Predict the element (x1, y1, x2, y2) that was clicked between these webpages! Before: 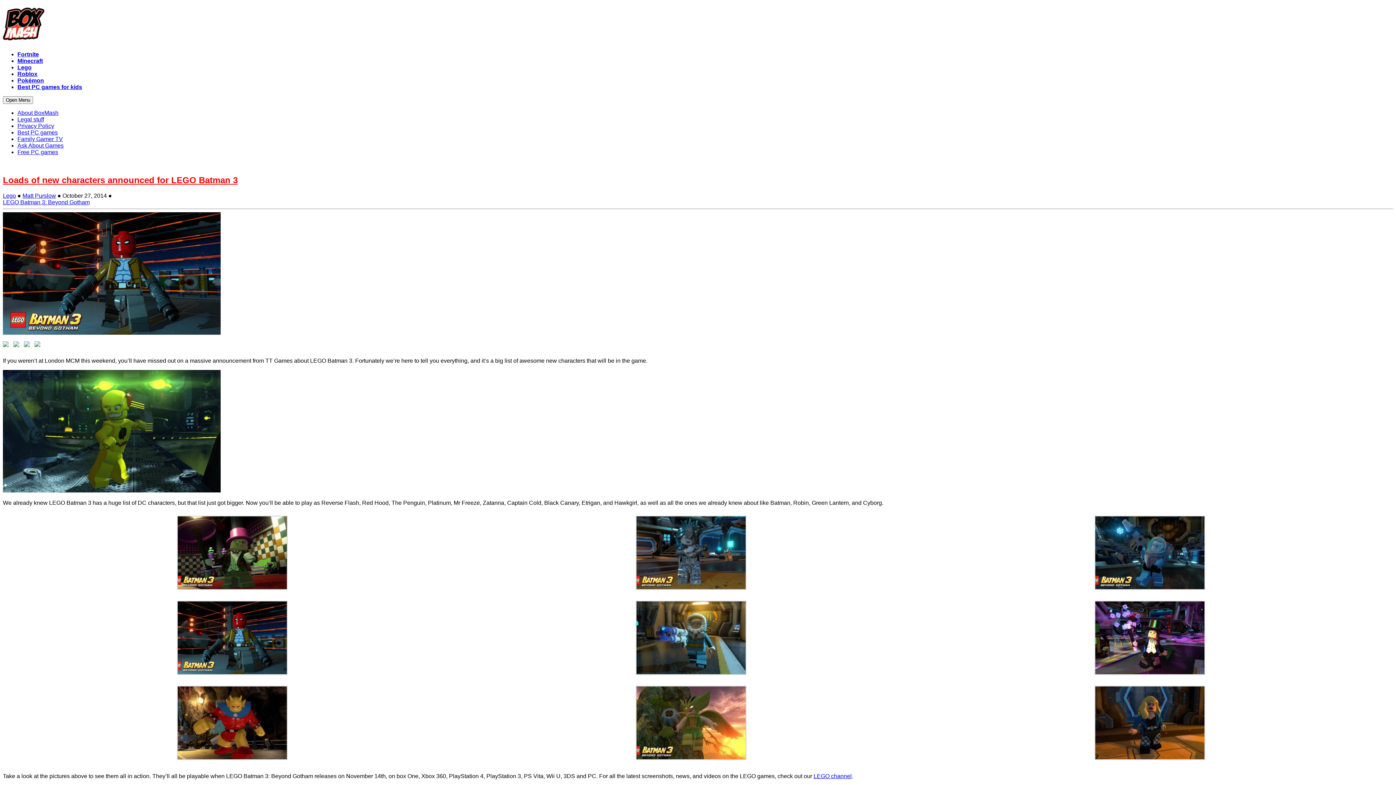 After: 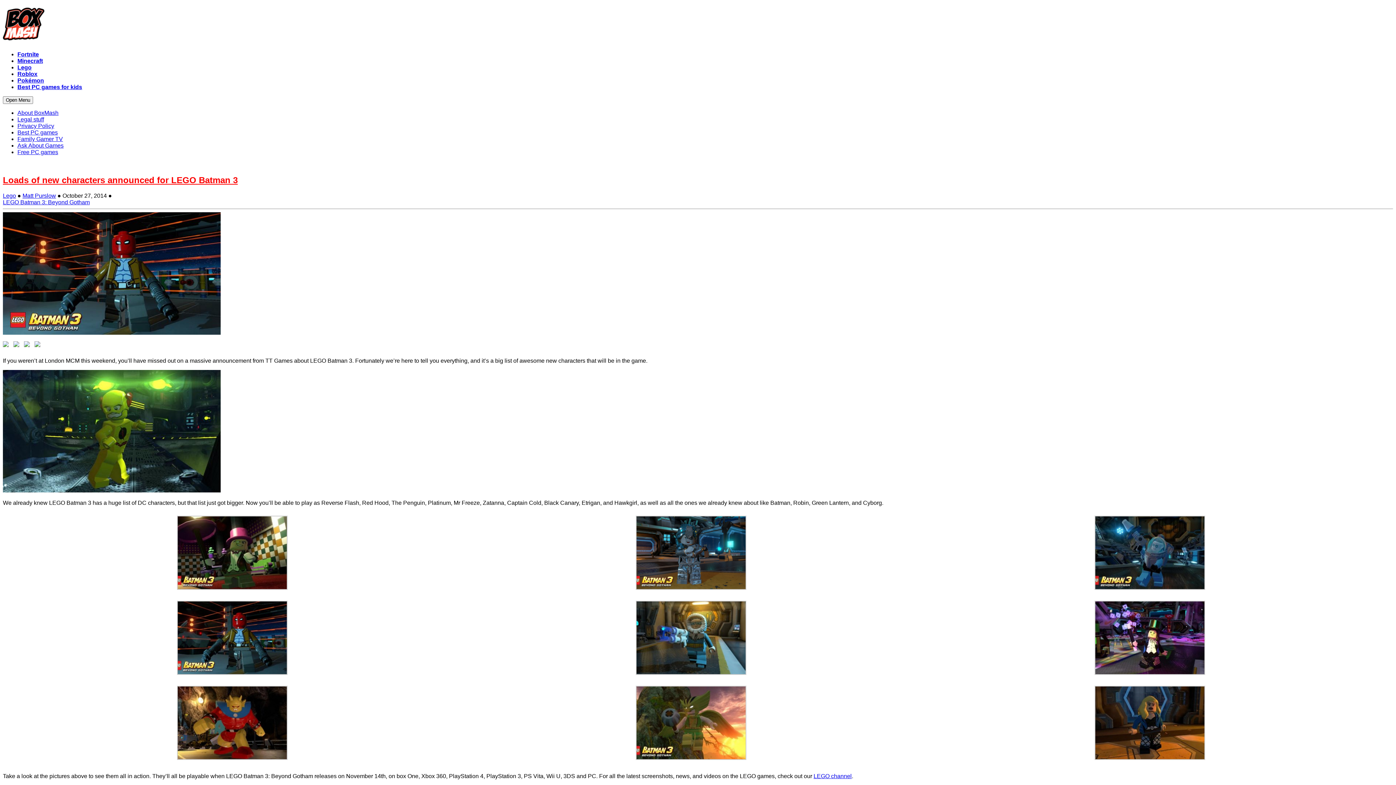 Action: bbox: (34, 341, 43, 350)